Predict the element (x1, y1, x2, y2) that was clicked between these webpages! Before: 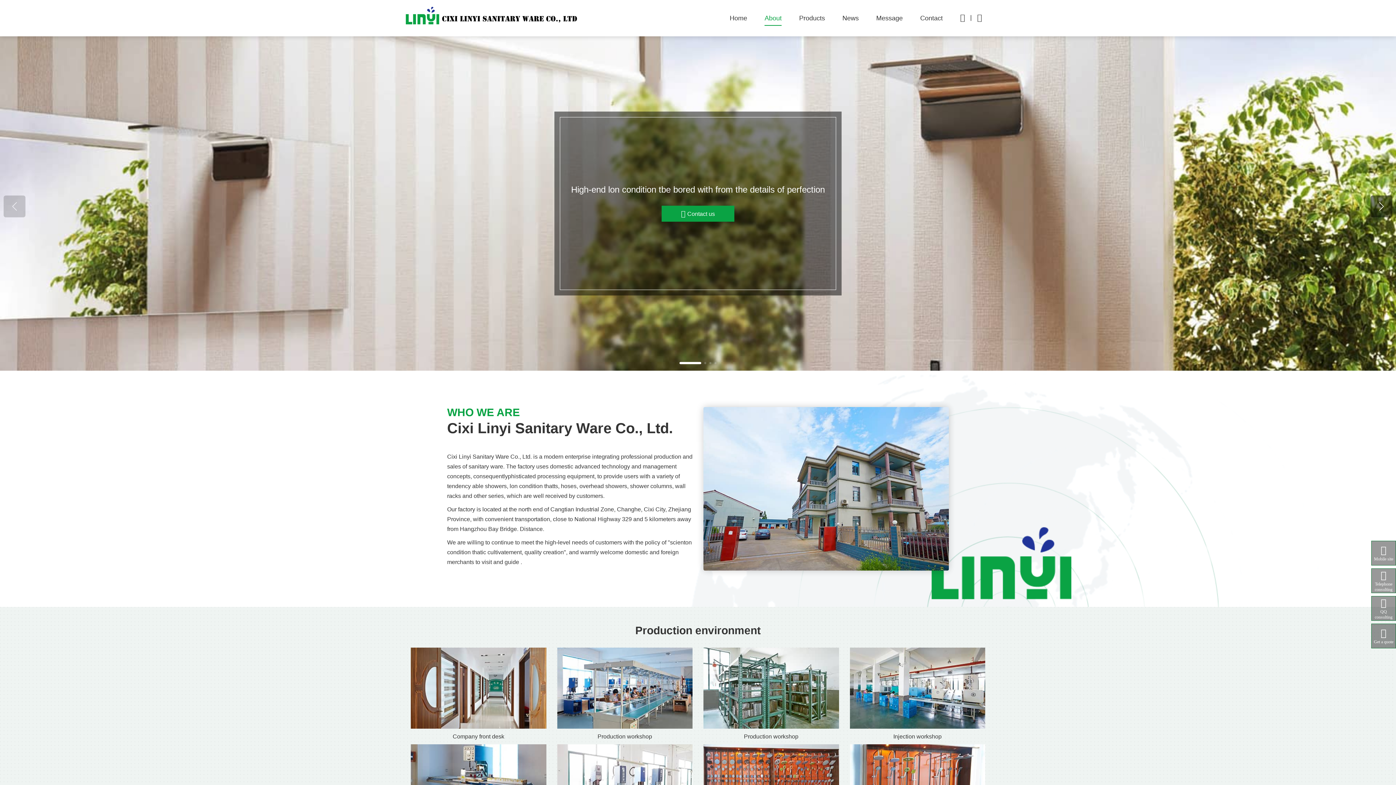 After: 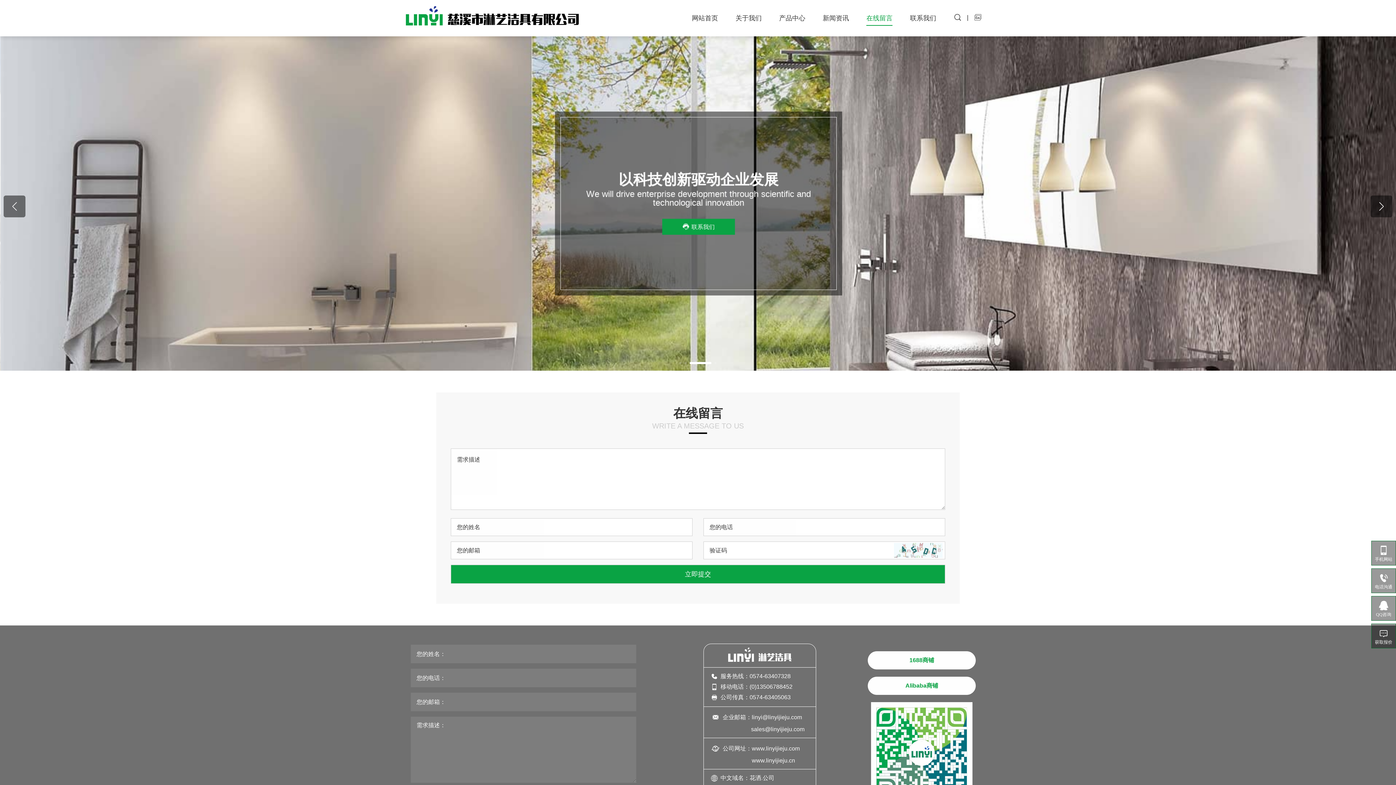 Action: bbox: (1371, 624, 1396, 648) label: 

Get a quote